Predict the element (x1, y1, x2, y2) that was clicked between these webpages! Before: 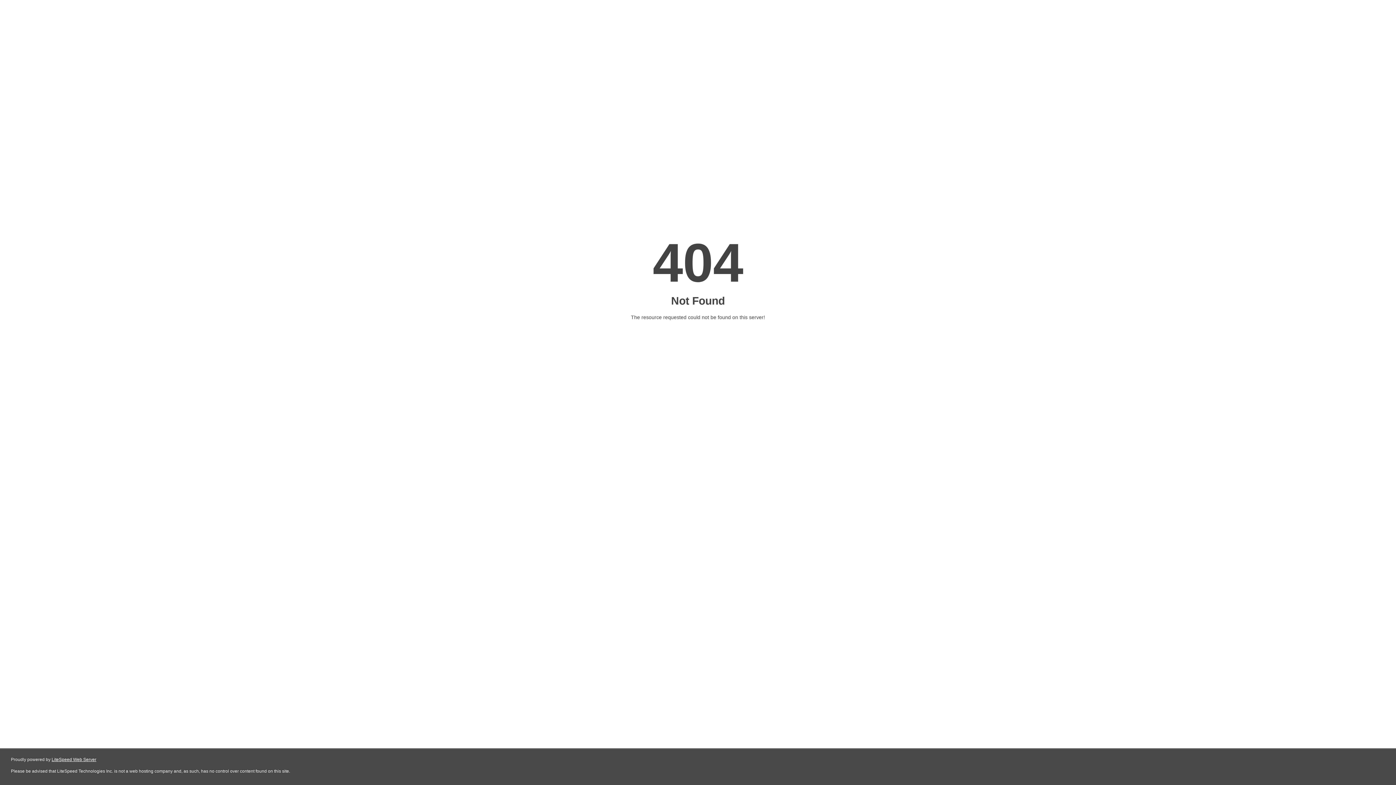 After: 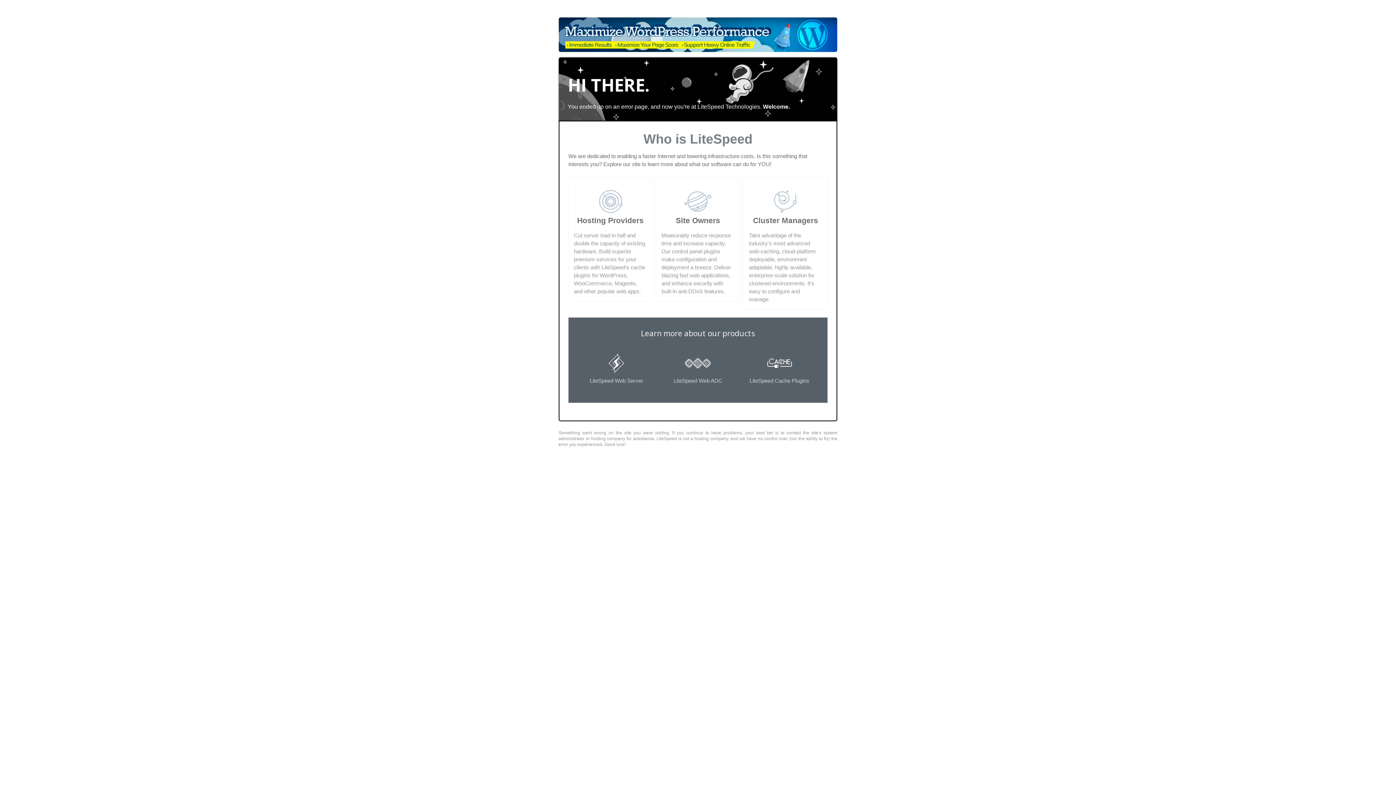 Action: label: LiteSpeed Web Server bbox: (51, 757, 96, 762)